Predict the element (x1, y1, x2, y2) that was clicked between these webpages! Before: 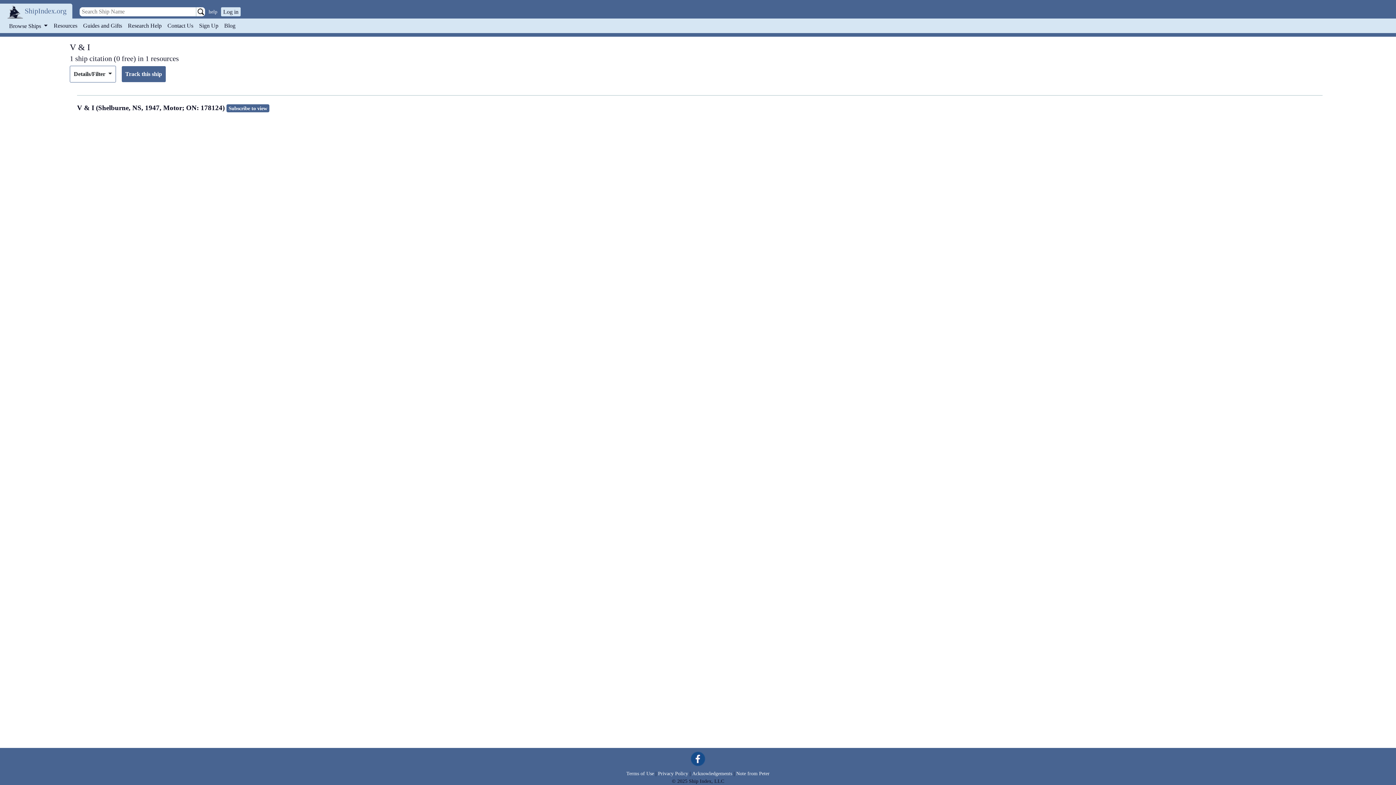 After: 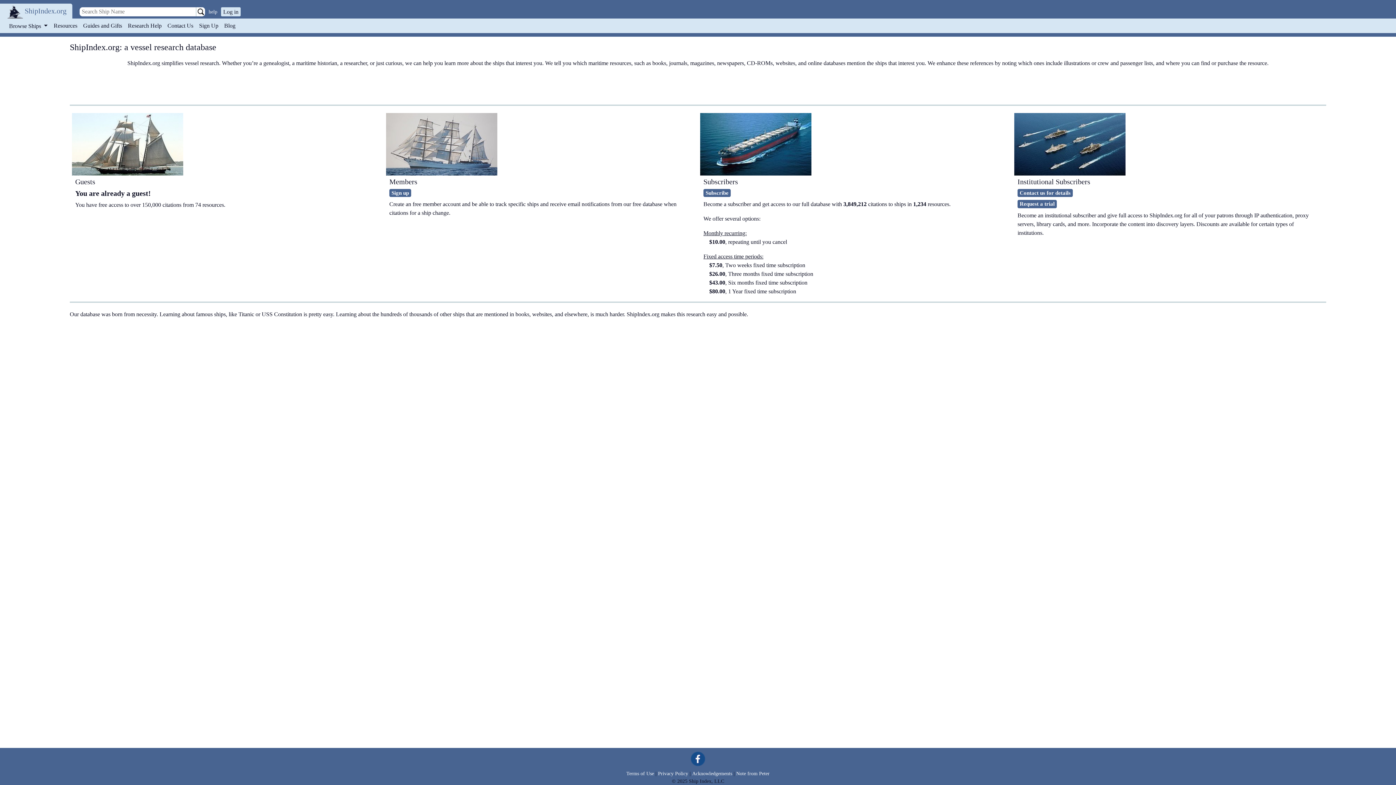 Action: bbox: (3, 5, 23, 18)